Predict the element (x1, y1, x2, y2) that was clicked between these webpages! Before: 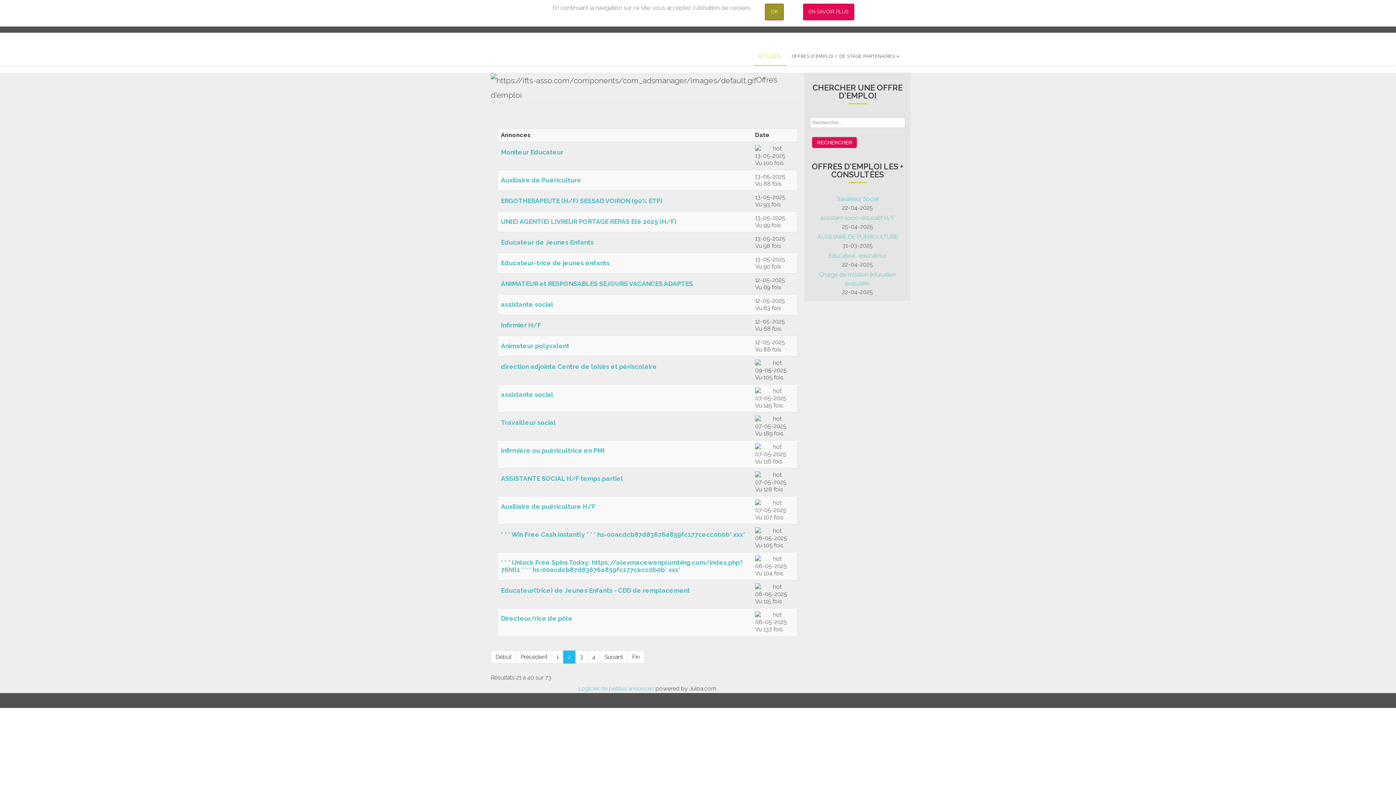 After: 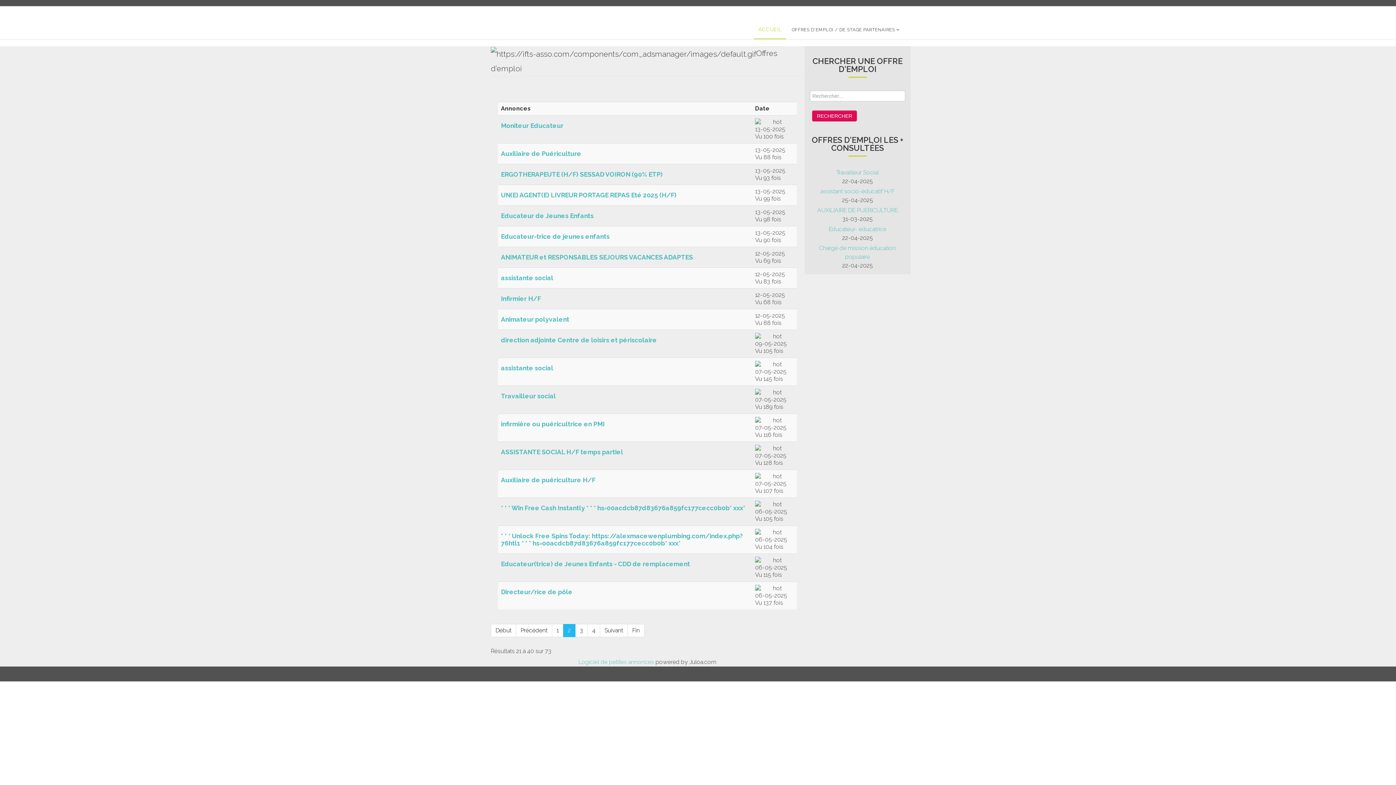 Action: label: OK bbox: (765, 3, 784, 20)